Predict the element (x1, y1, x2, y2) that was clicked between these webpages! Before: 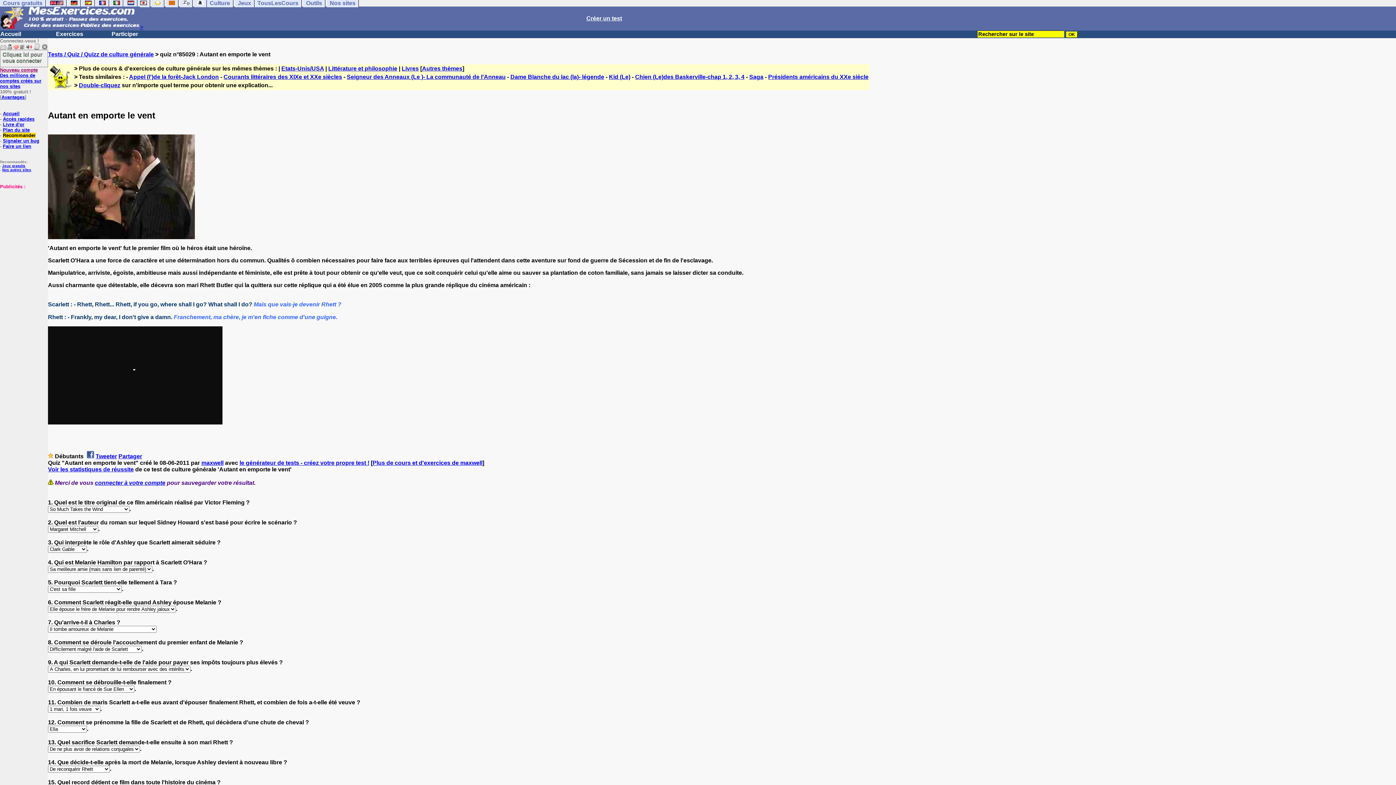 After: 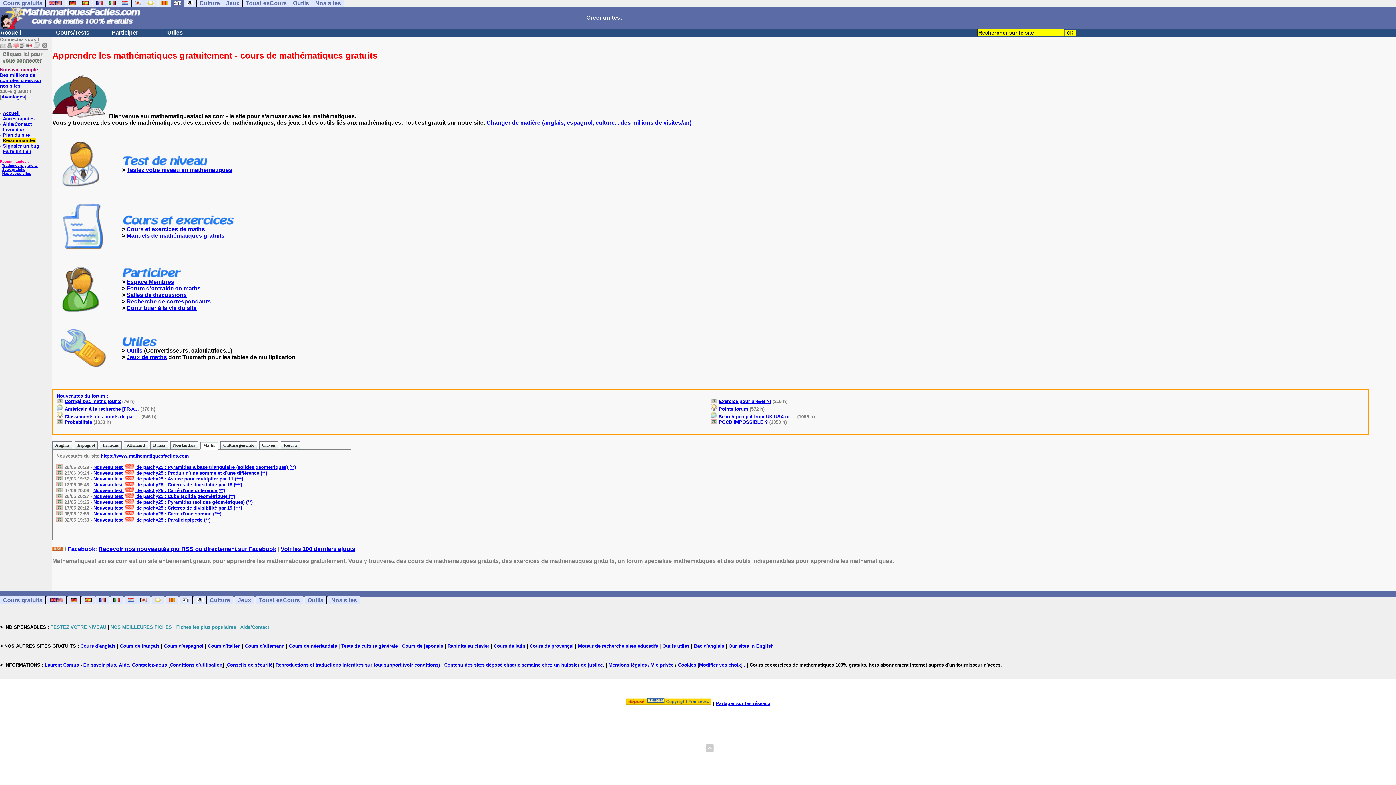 Action: bbox: (180, -1, 192, 7)